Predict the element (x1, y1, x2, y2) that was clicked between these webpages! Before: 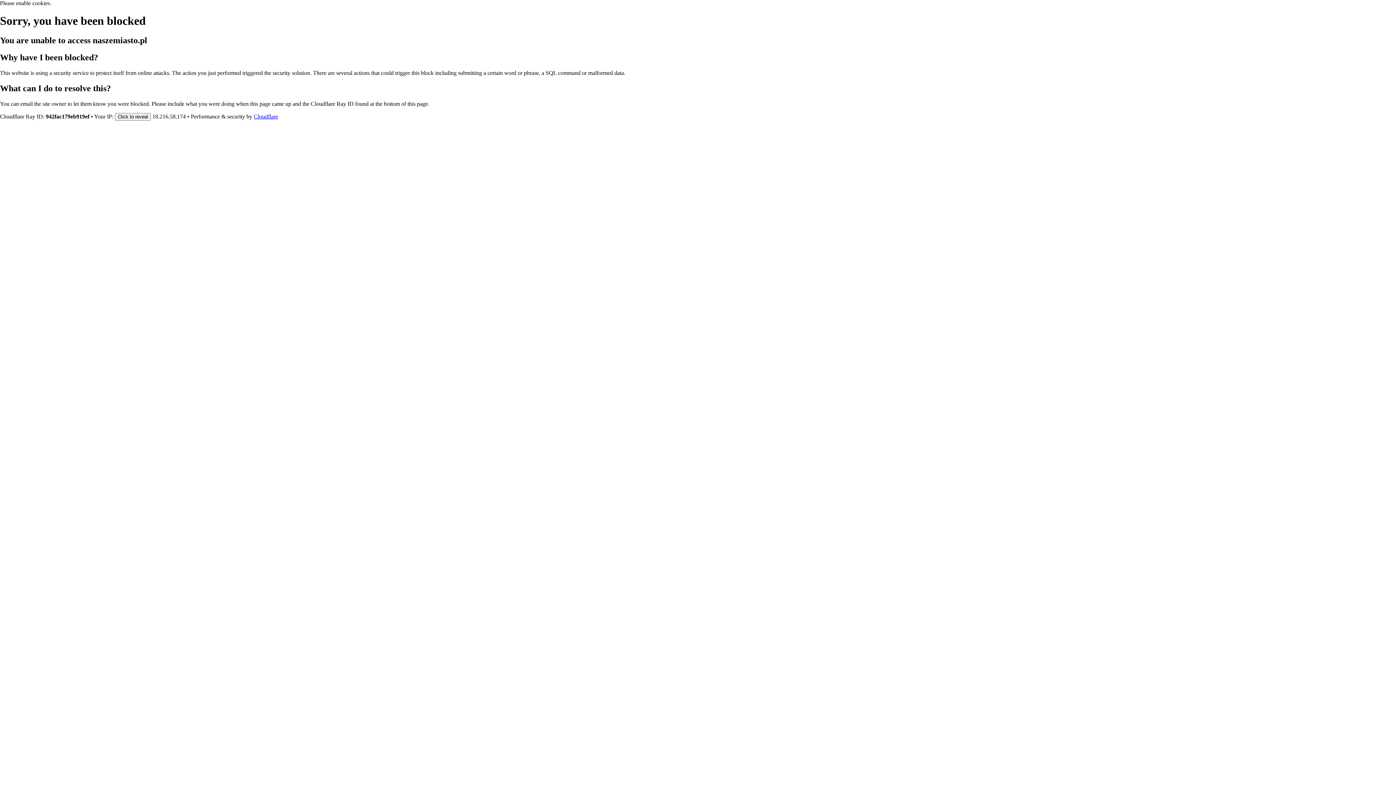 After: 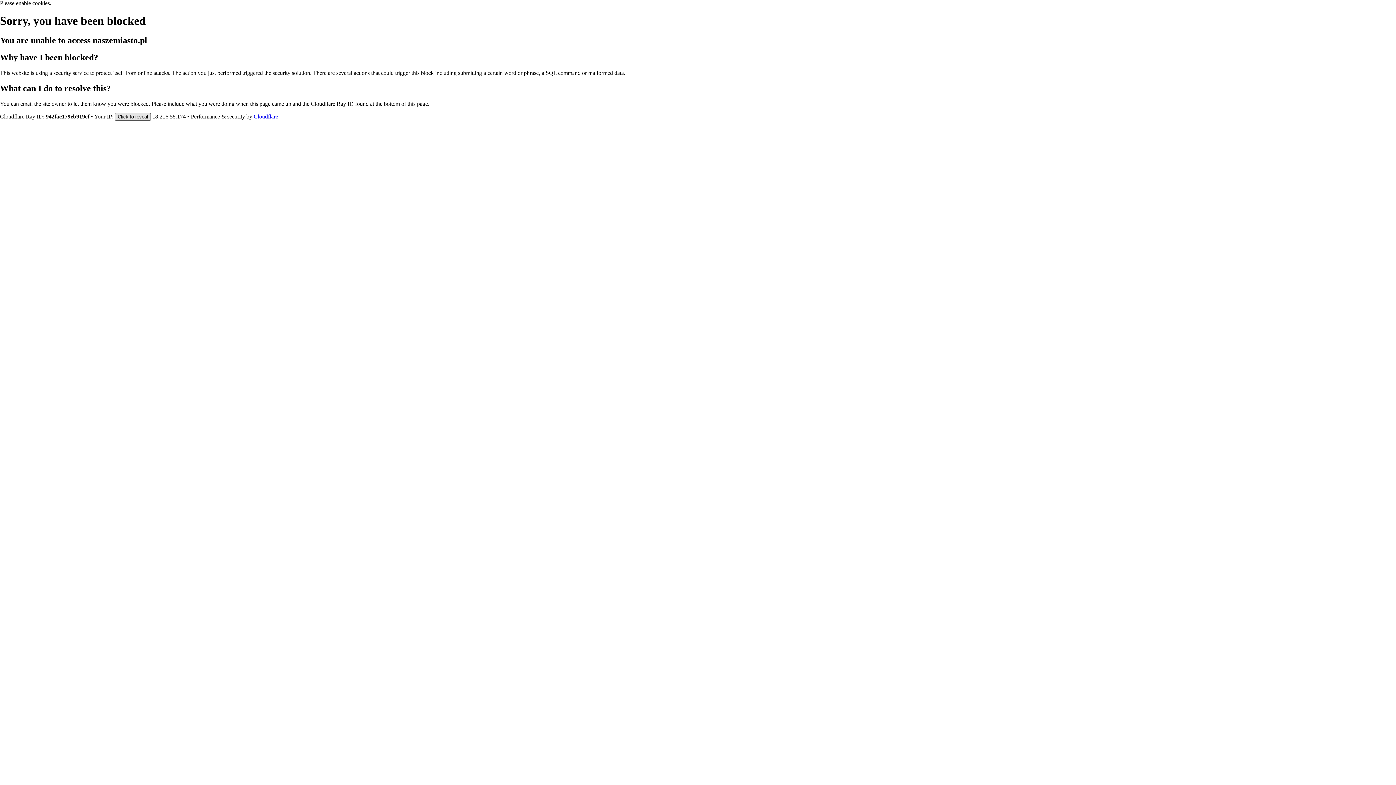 Action: bbox: (114, 112, 150, 120) label: Click to reveal